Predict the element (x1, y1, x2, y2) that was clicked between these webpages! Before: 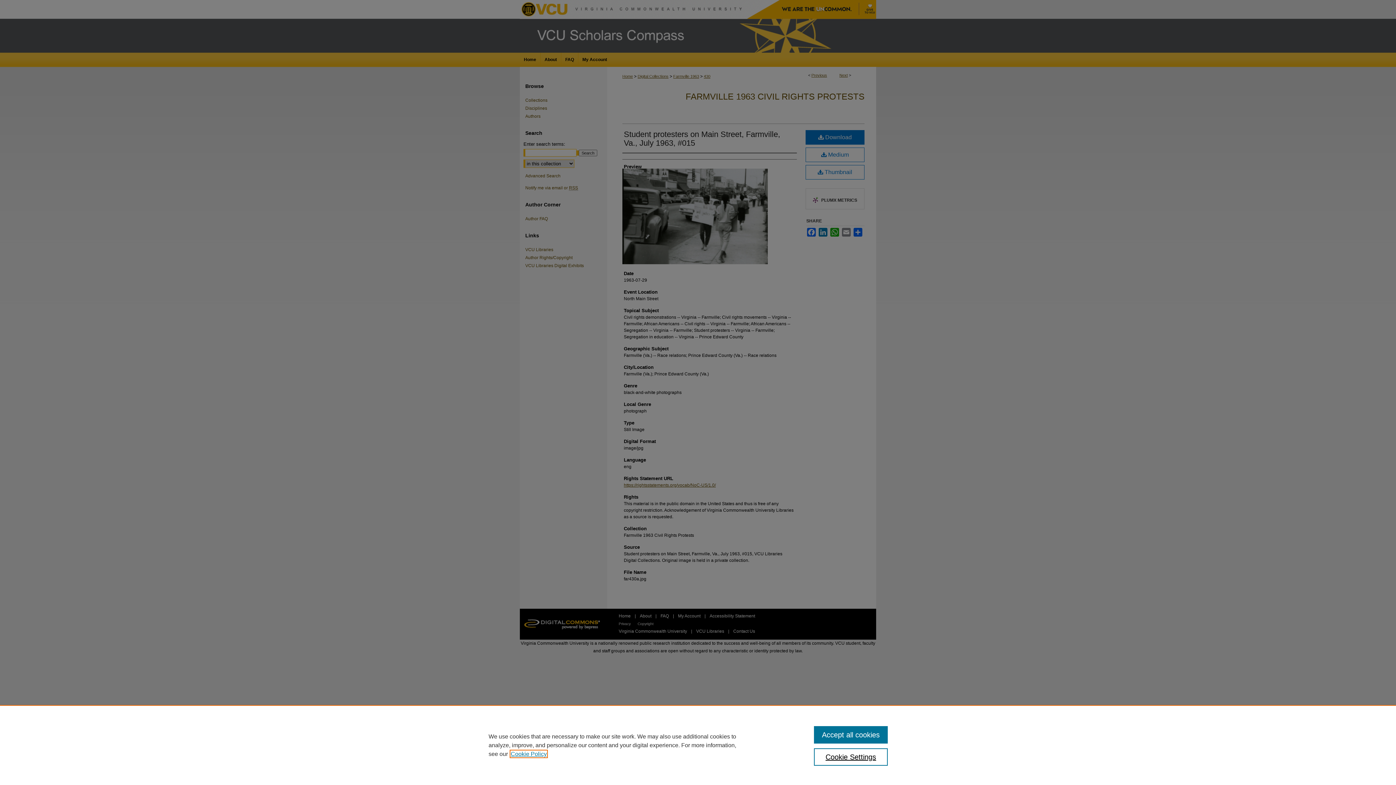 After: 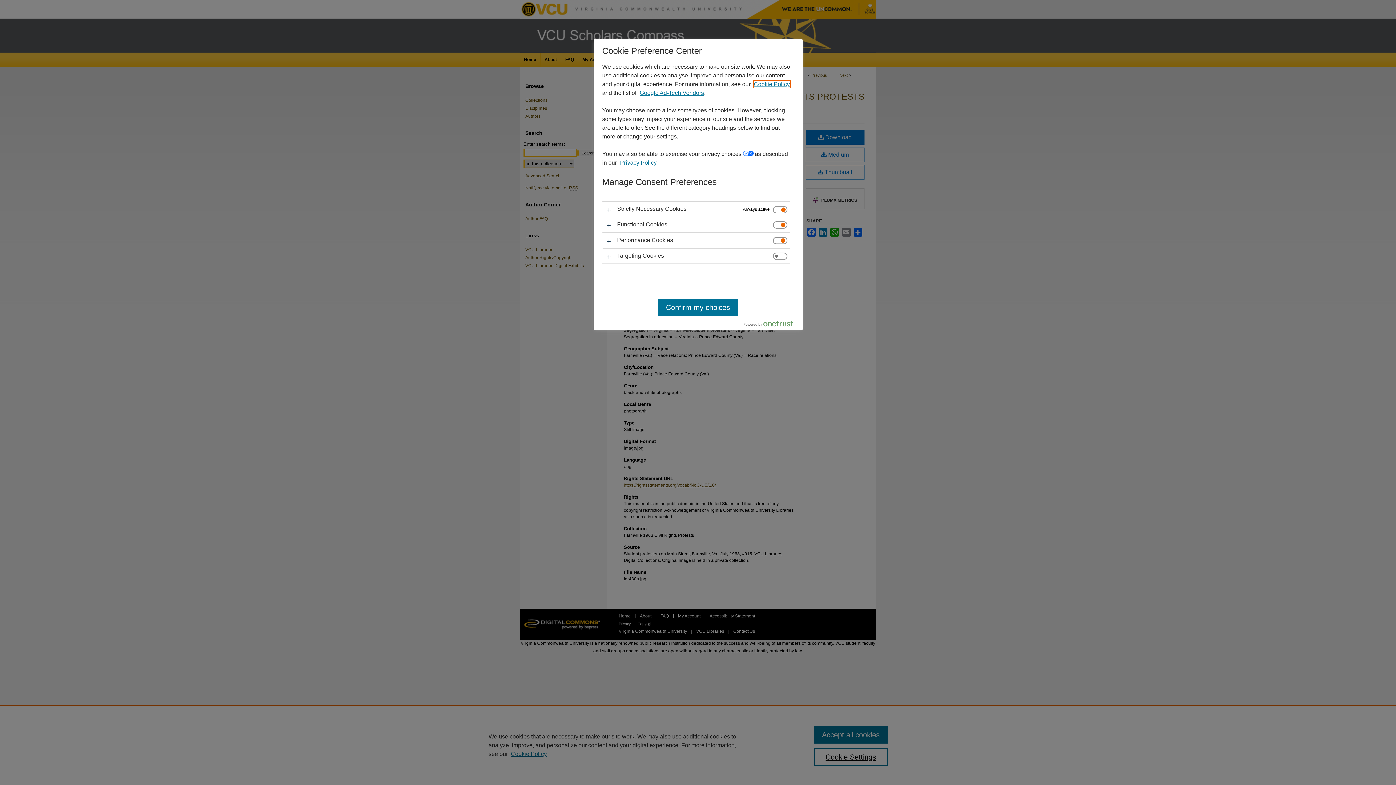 Action: label: Cookie Settings bbox: (814, 748, 887, 766)